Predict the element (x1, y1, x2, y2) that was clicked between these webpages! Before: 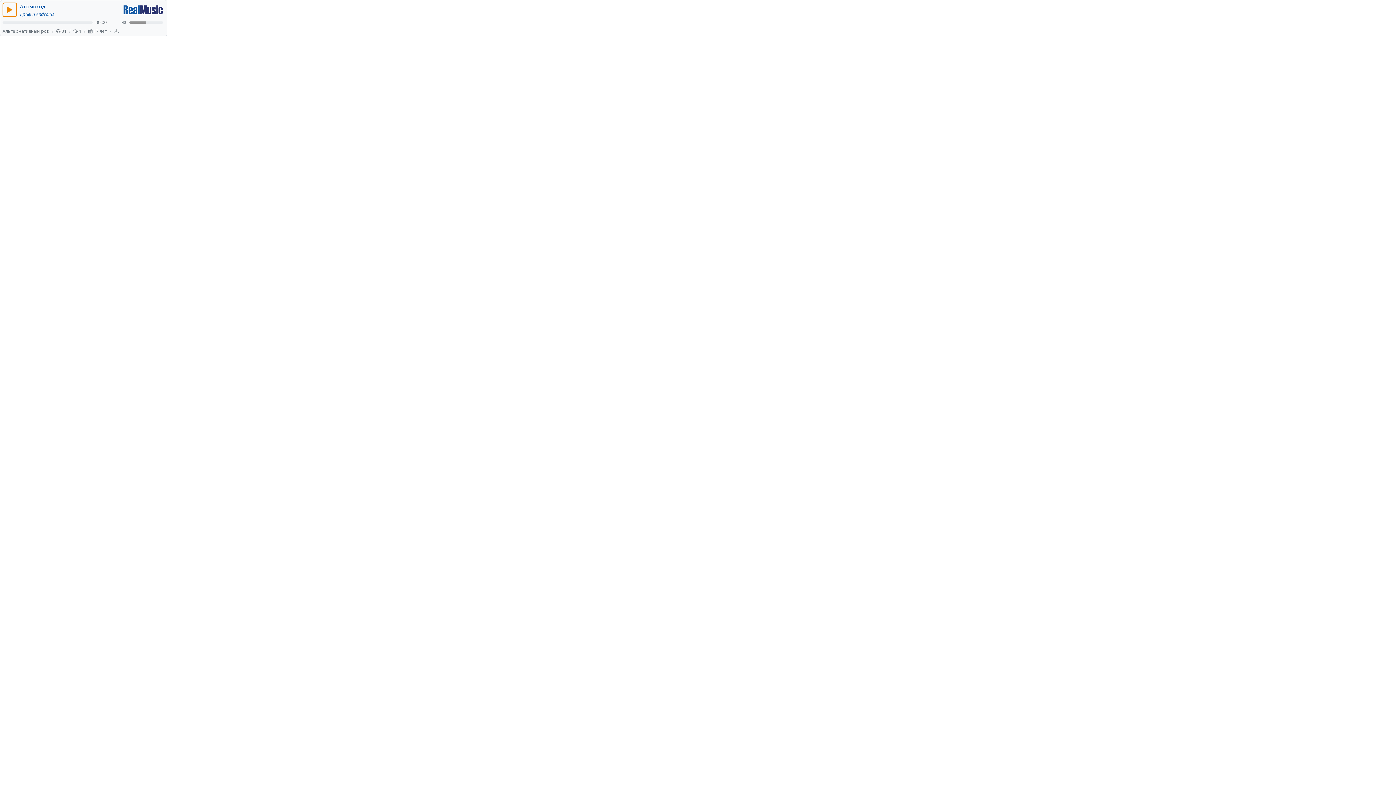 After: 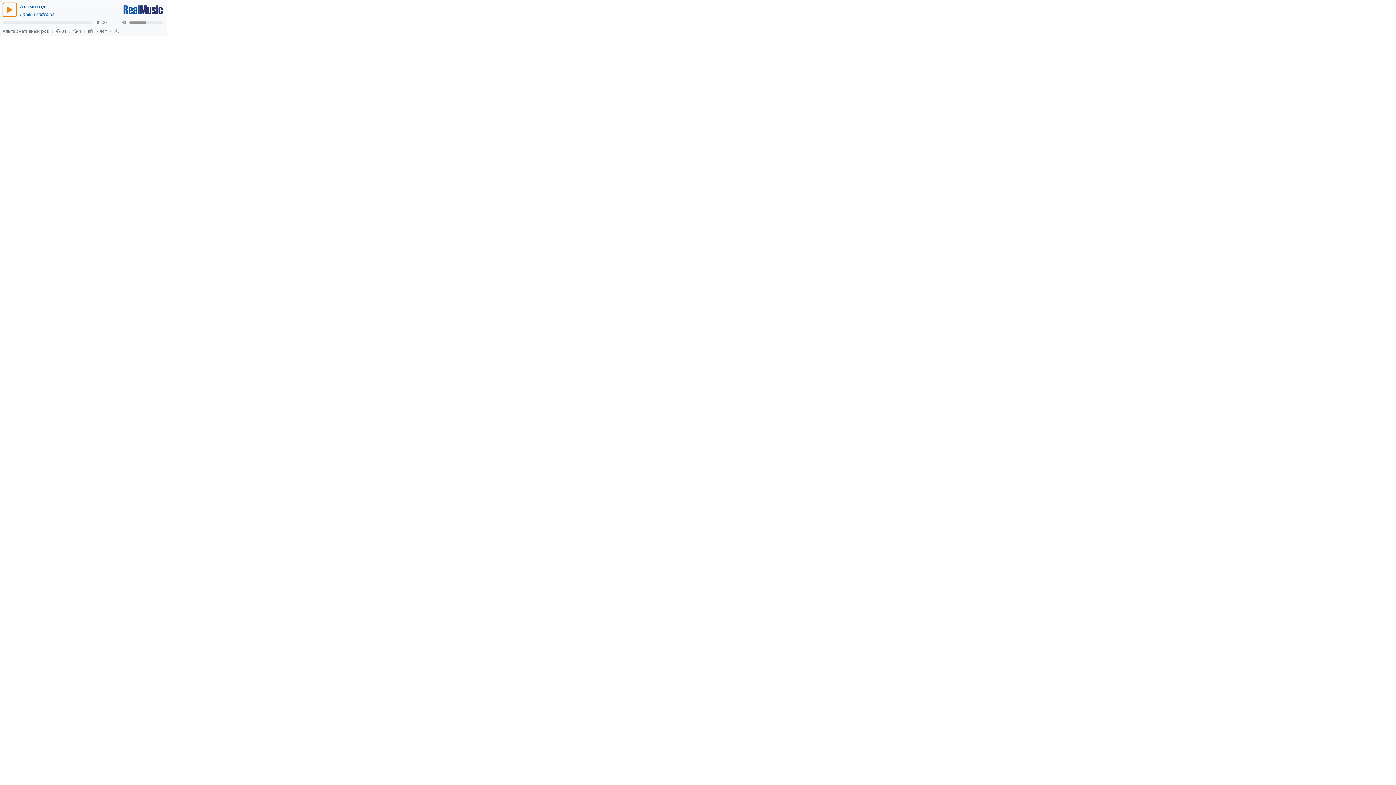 Action: label:  1 bbox: (73, 28, 81, 34)